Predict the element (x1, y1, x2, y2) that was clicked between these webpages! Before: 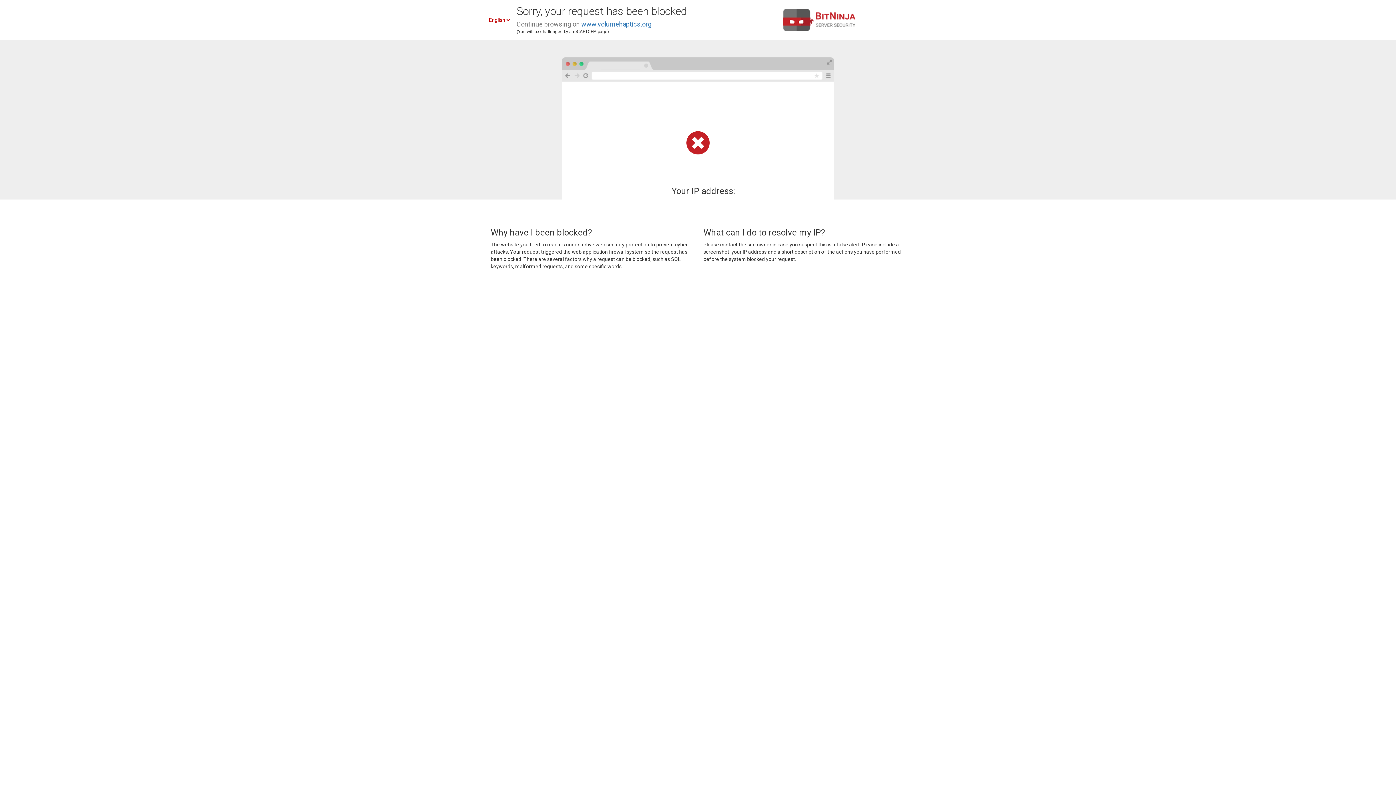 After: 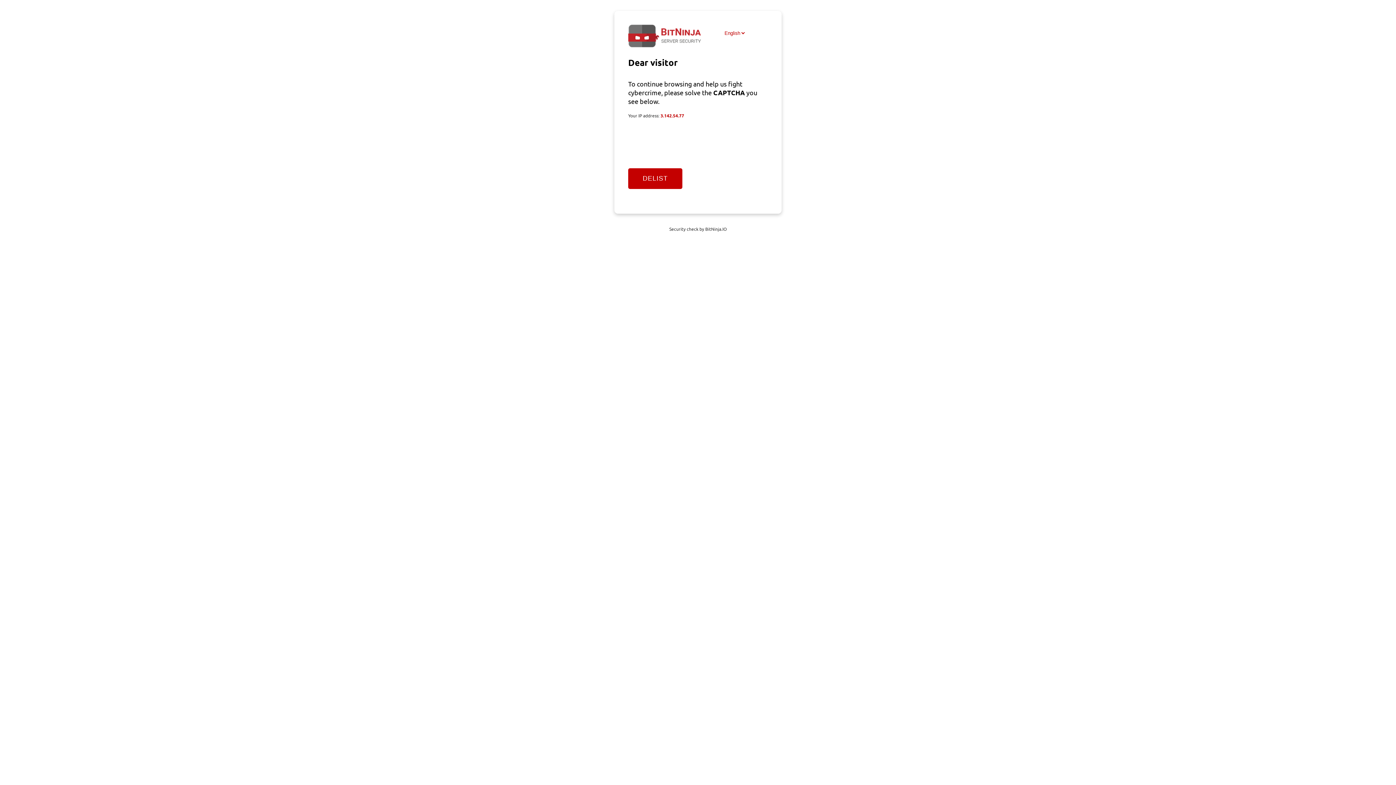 Action: label: www.volumehaptics.org bbox: (581, 20, 651, 28)